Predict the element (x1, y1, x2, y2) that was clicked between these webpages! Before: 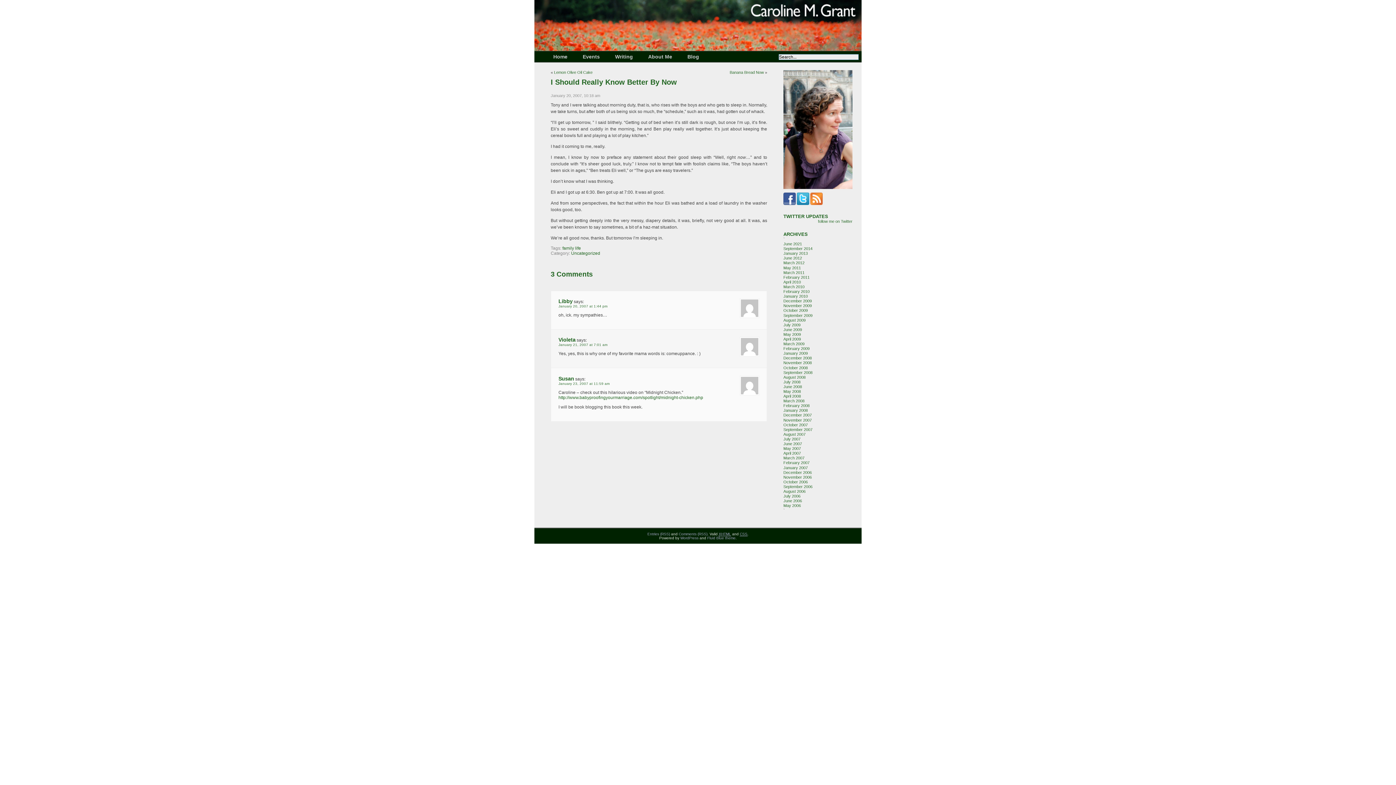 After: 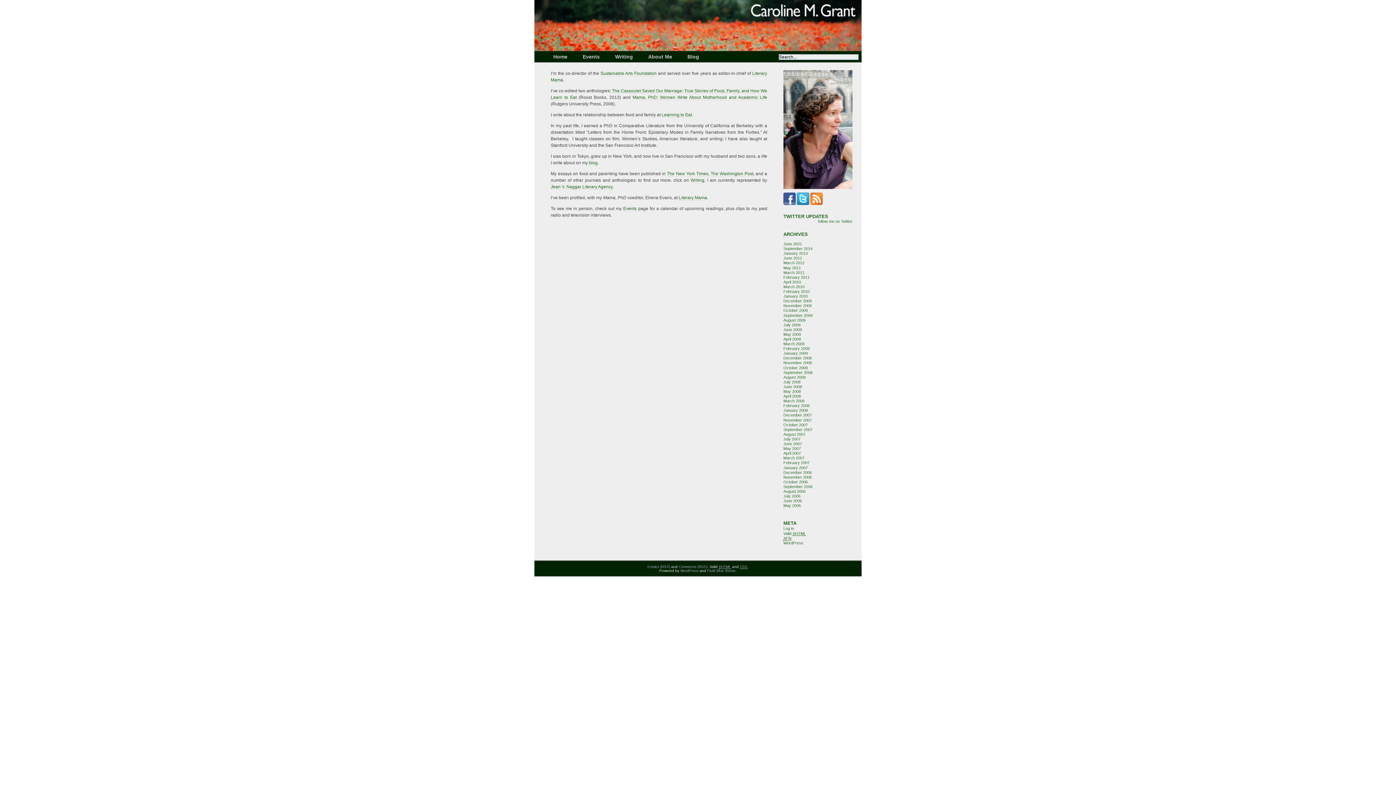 Action: bbox: (645, 51, 674, 62) label: About Me